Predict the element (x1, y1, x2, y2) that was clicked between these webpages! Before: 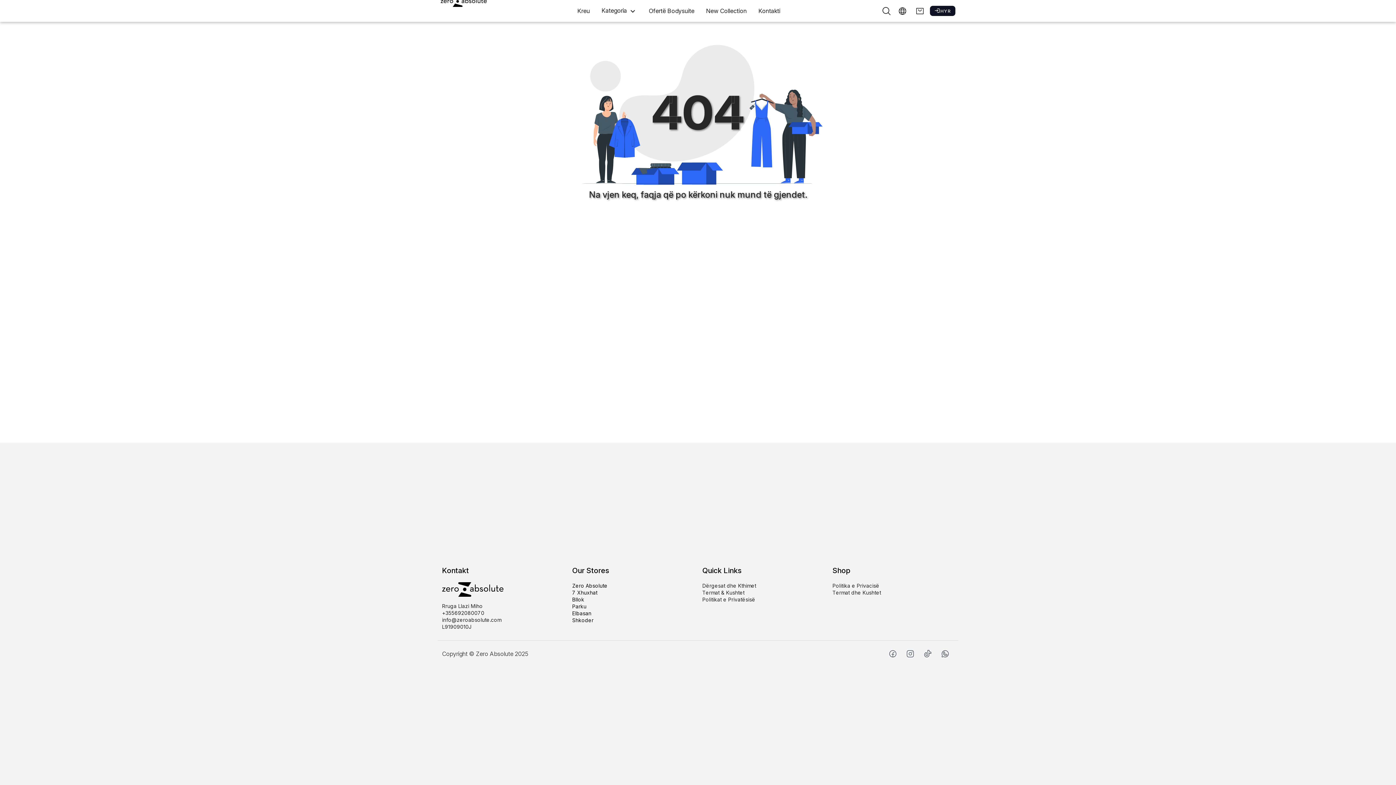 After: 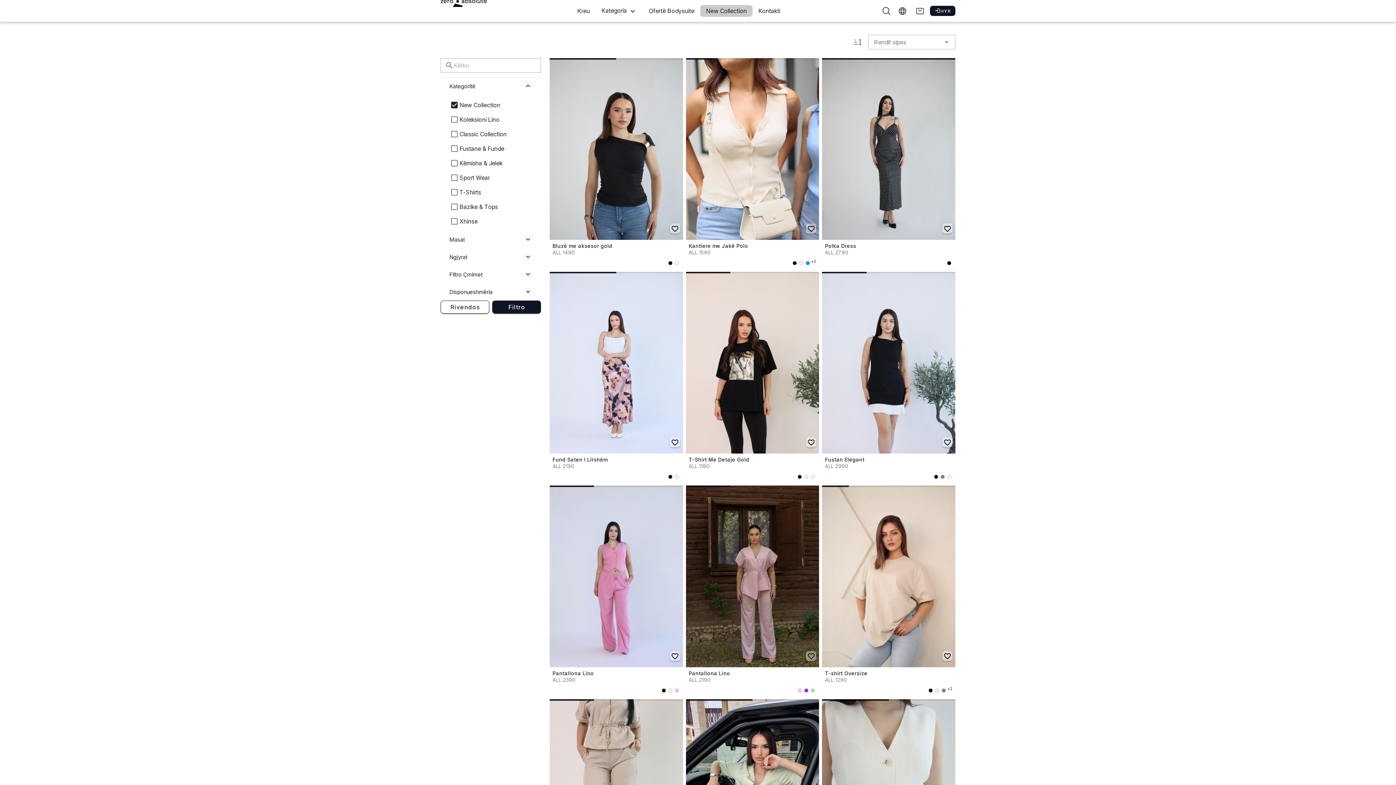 Action: bbox: (700, 5, 752, 16) label: New Collection